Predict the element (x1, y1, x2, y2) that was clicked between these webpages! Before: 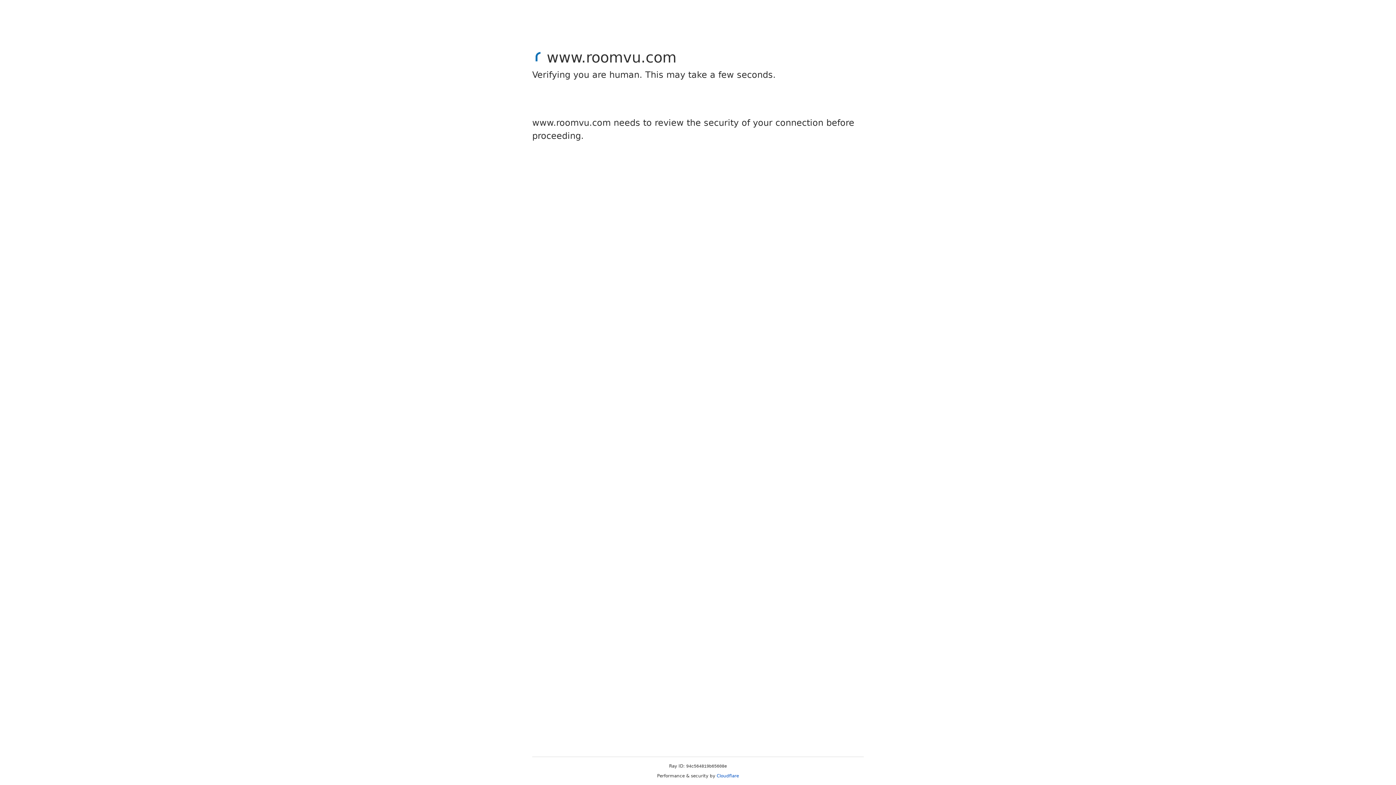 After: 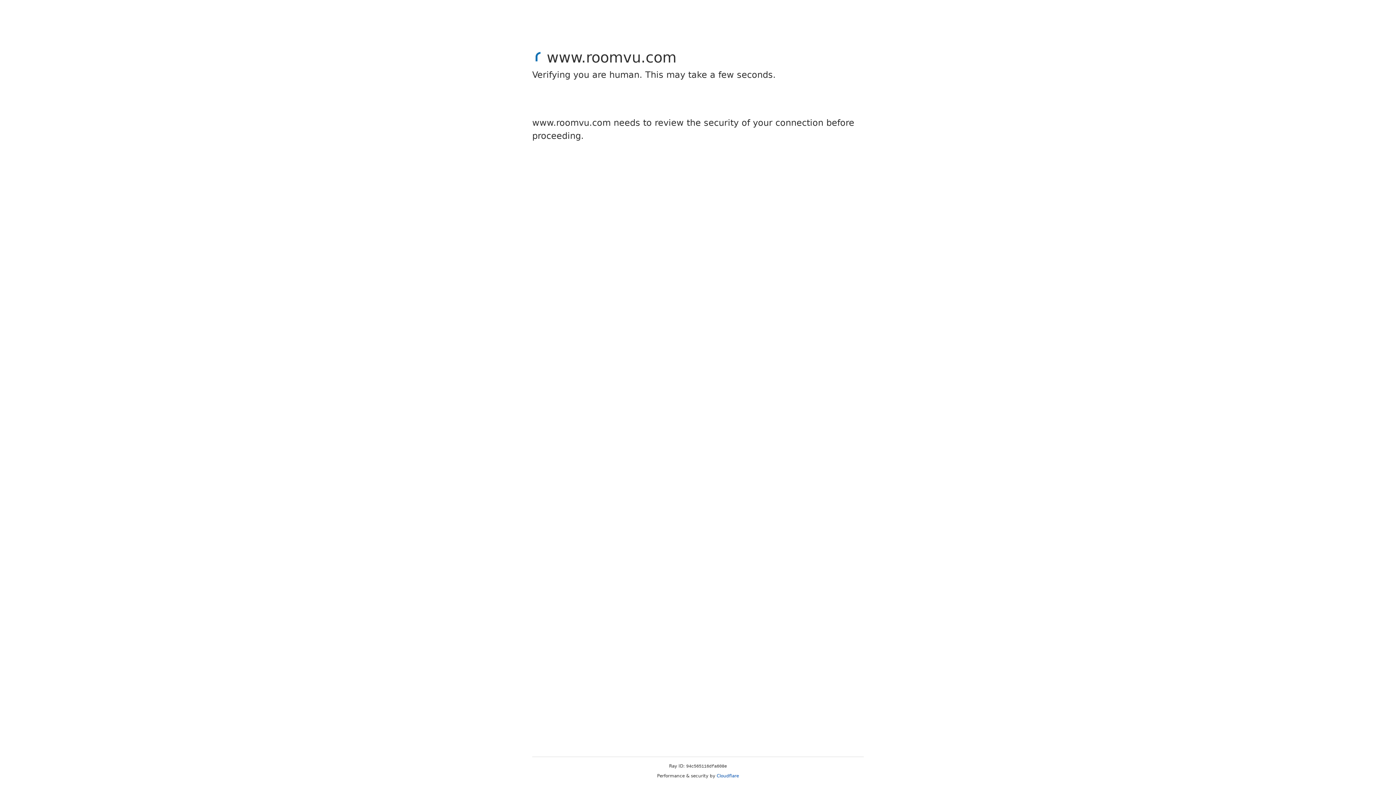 Action: label: Cloudflare bbox: (716, 773, 739, 778)